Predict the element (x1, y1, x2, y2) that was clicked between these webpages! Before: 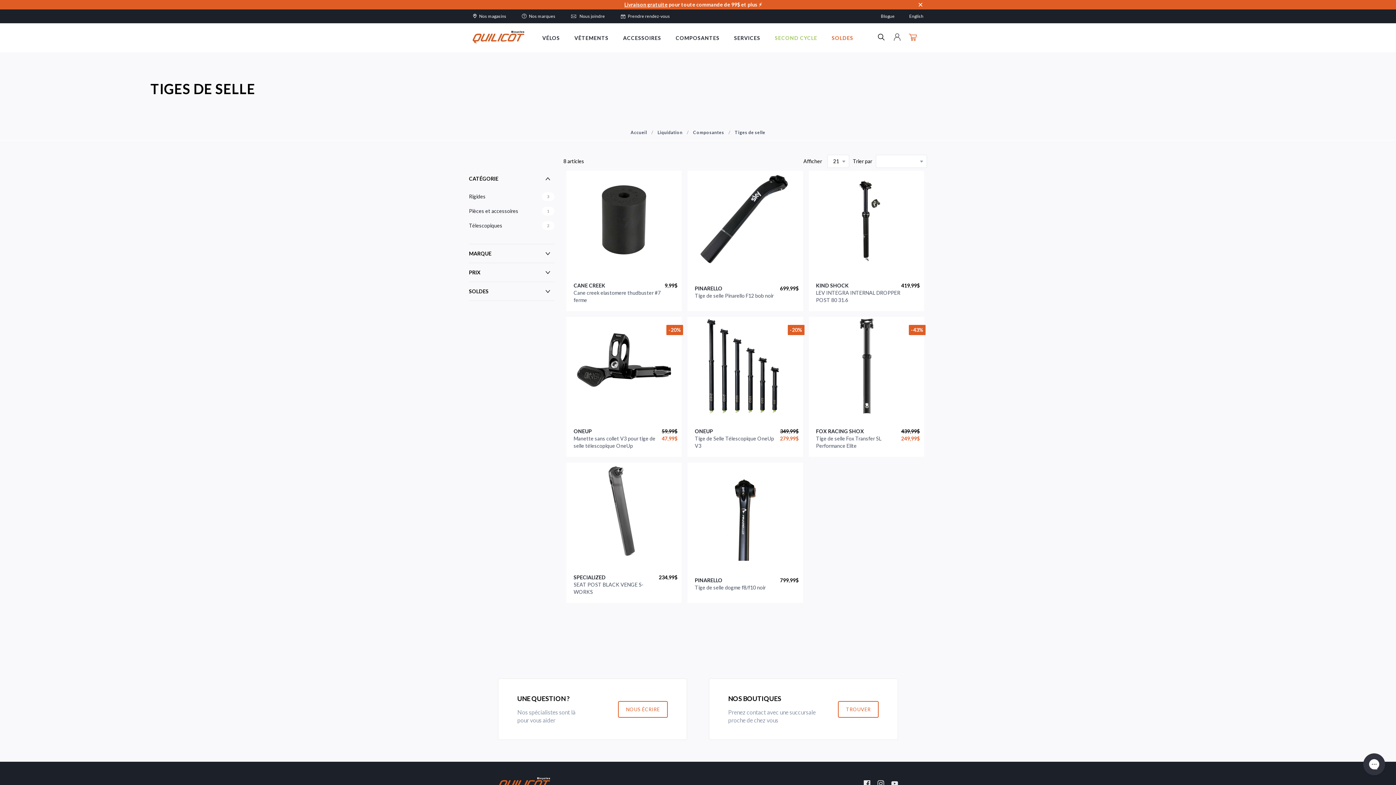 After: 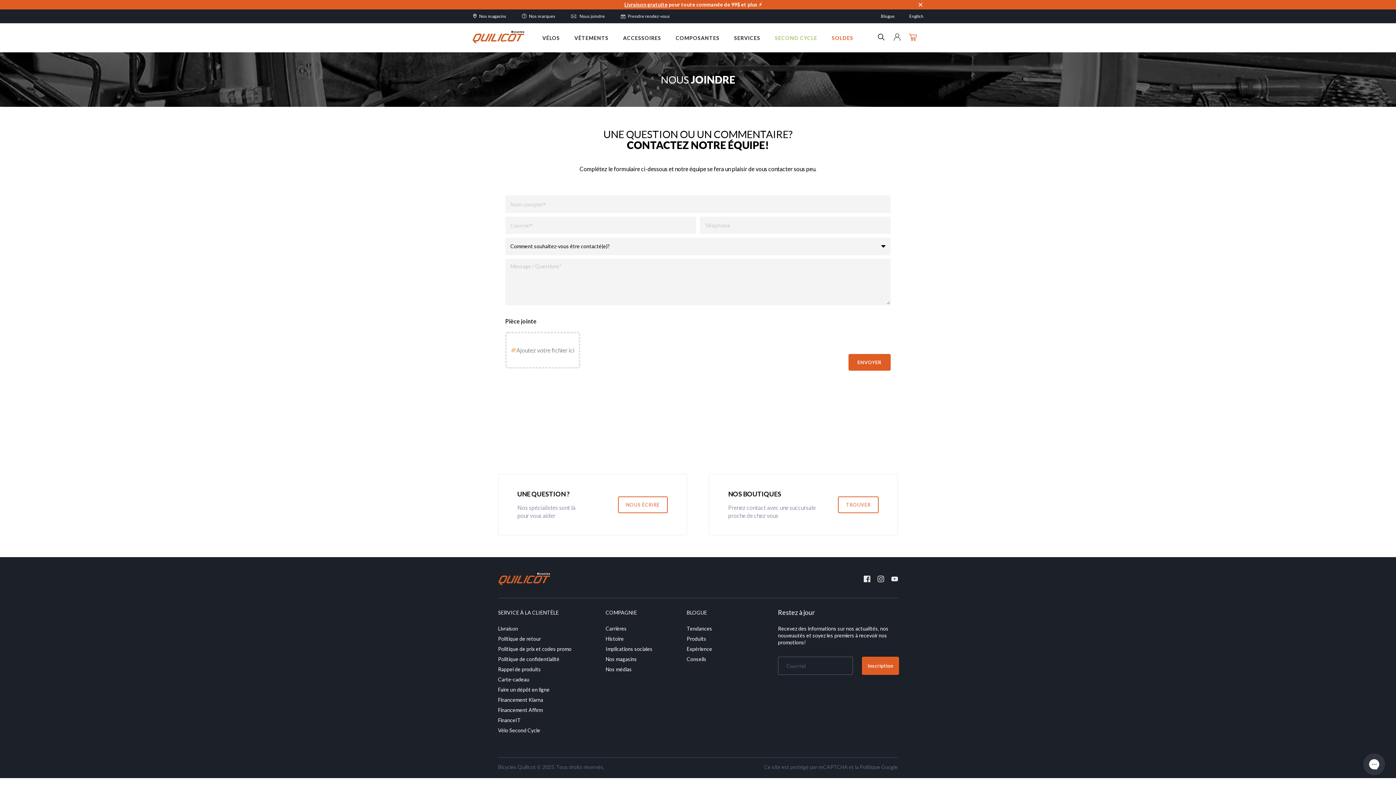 Action: bbox: (570, 12, 605, 19) label: Nous joindre